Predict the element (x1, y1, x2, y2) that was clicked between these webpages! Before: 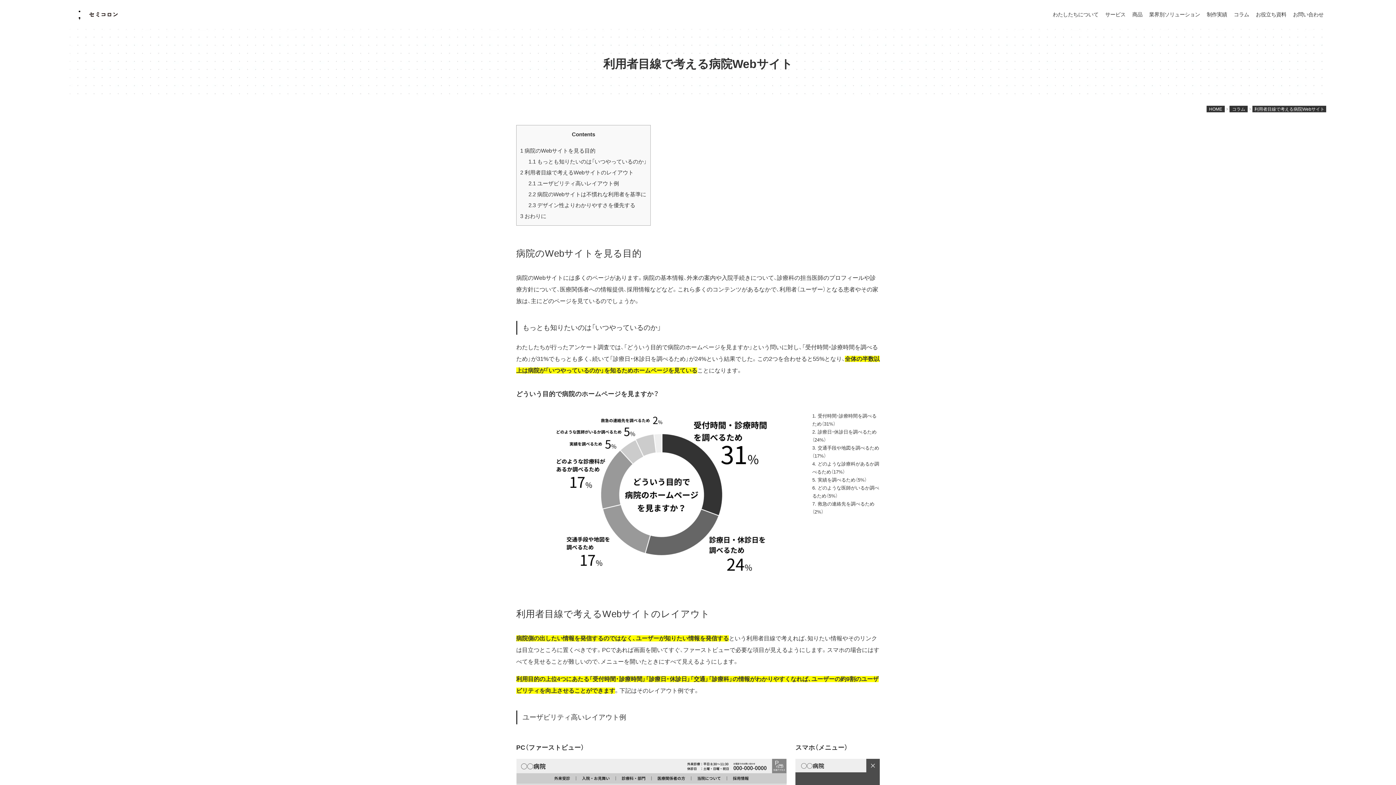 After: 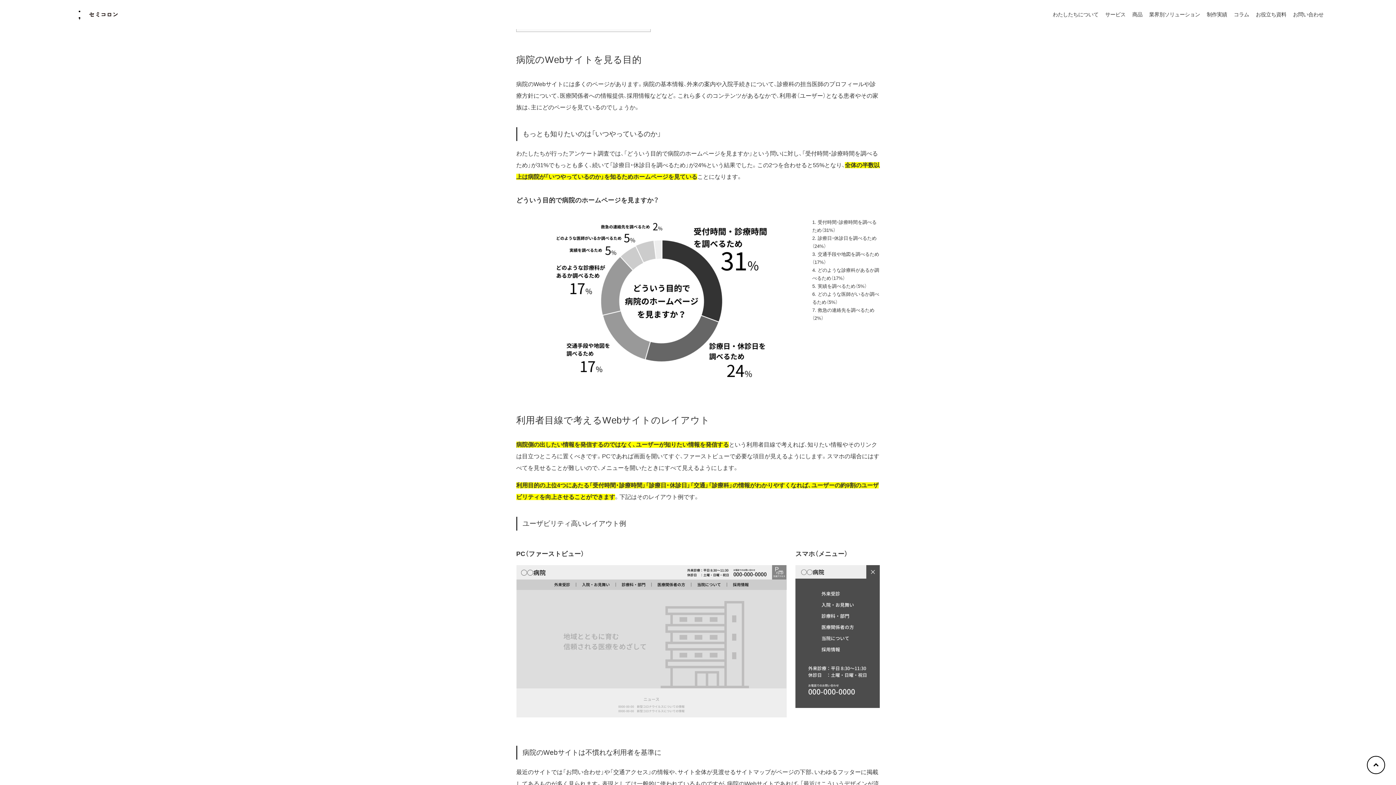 Action: bbox: (520, 147, 595, 153) label: 1 病院のWebサイトを見る目的